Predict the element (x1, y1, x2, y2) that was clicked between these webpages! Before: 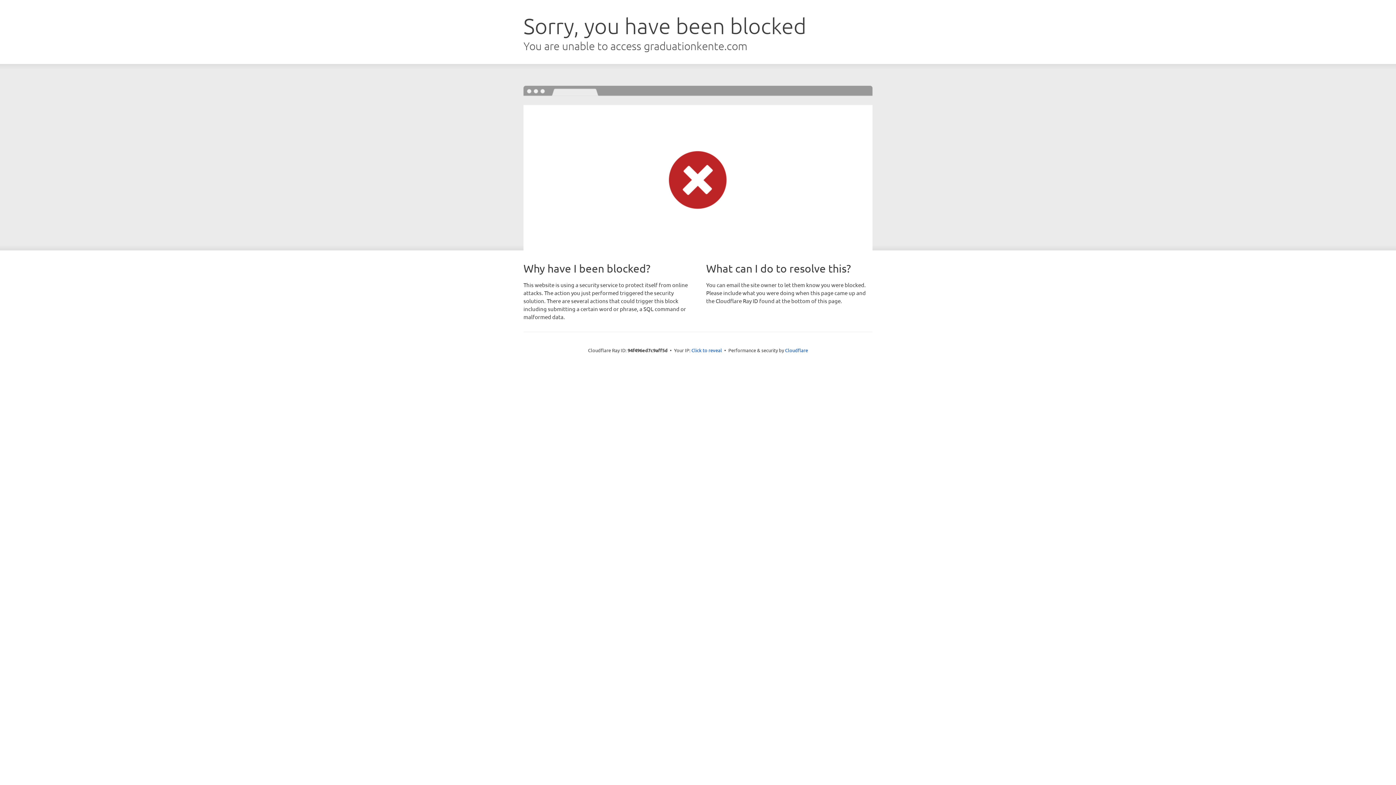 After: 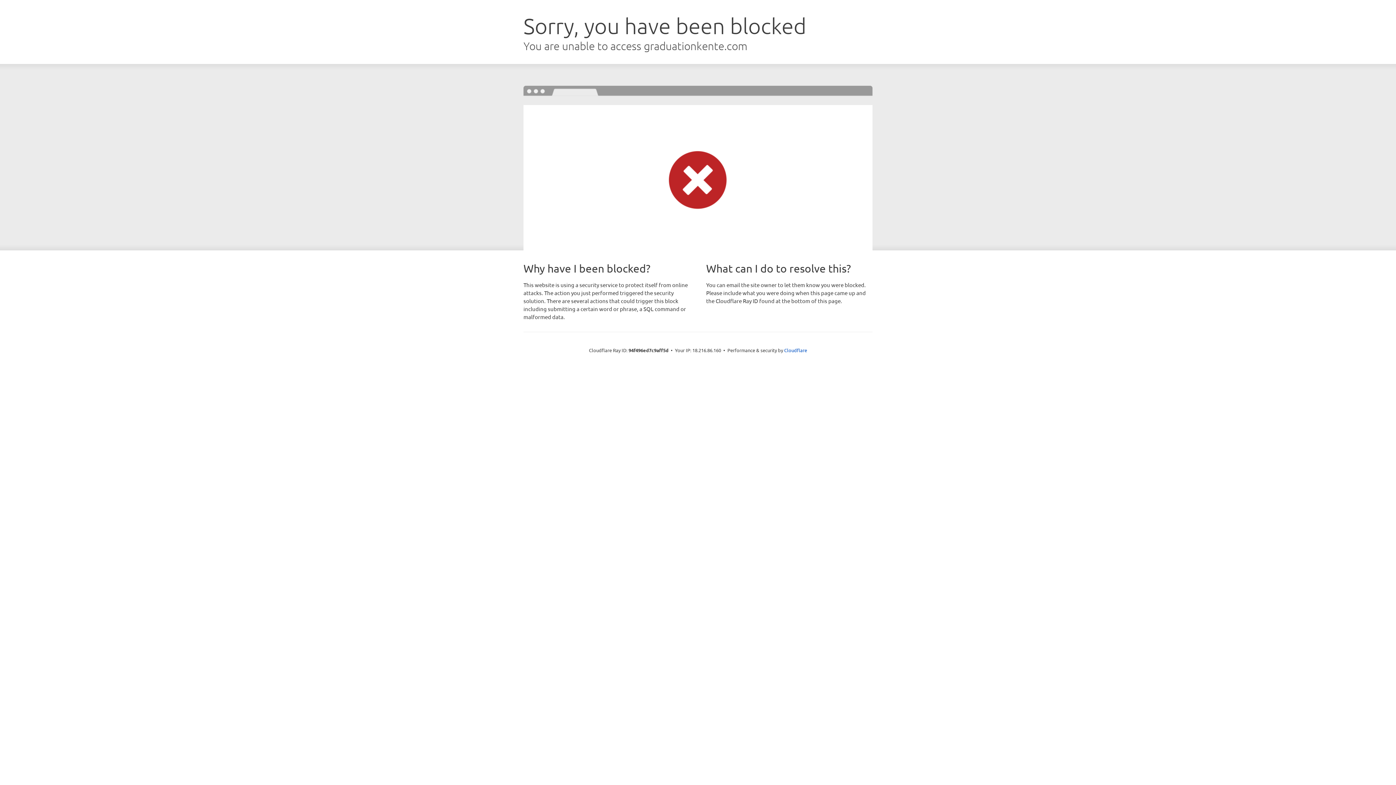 Action: label: Click to reveal bbox: (691, 346, 722, 353)